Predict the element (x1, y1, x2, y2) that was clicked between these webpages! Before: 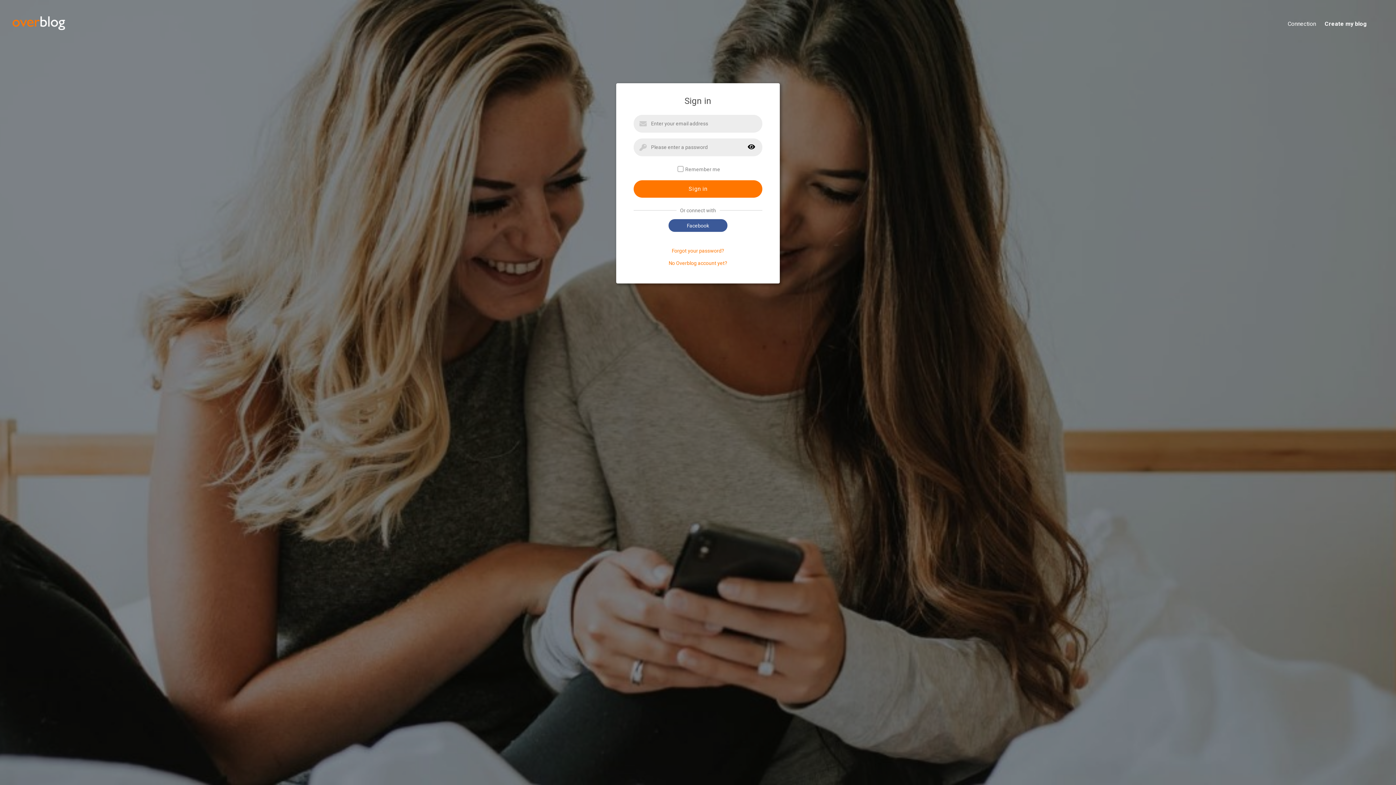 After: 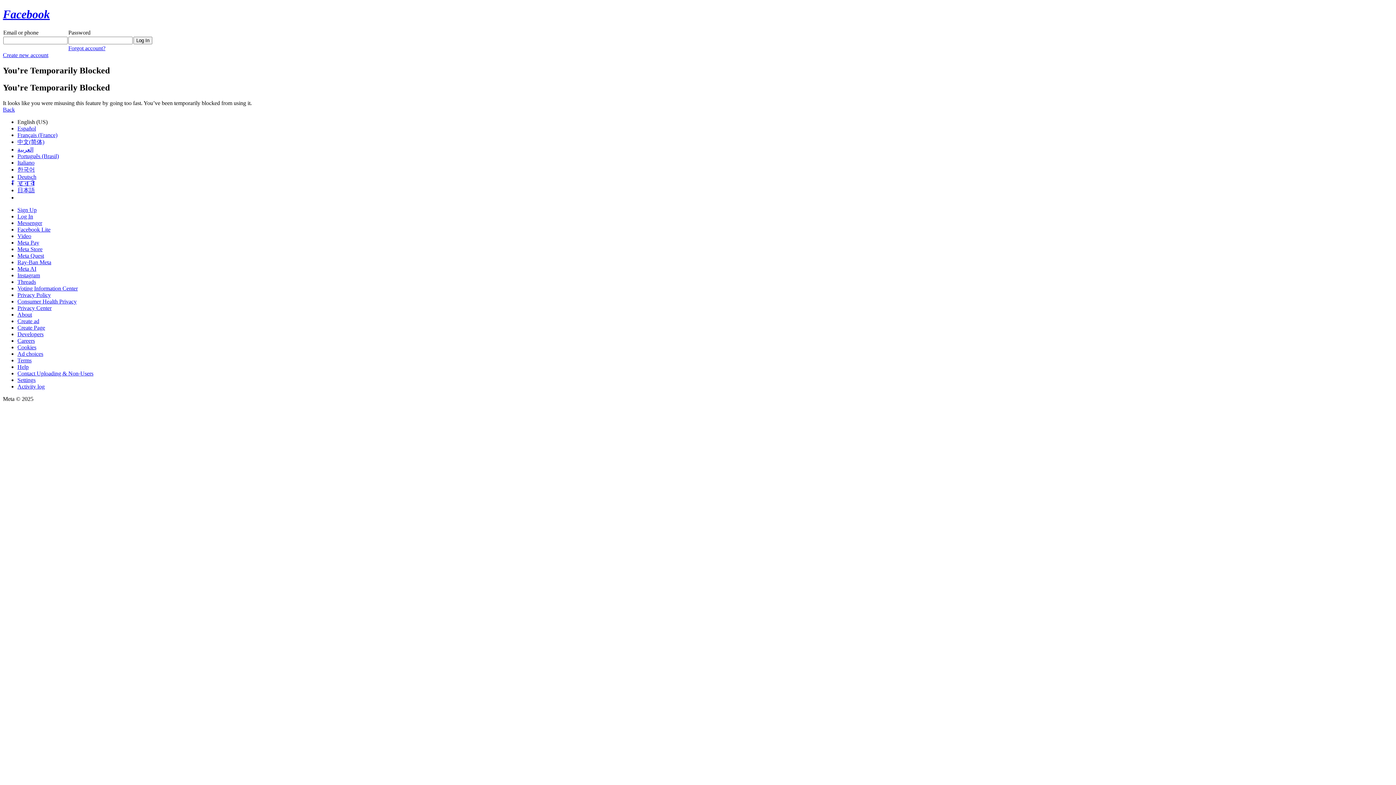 Action: bbox: (668, 219, 727, 232) label: Facebook